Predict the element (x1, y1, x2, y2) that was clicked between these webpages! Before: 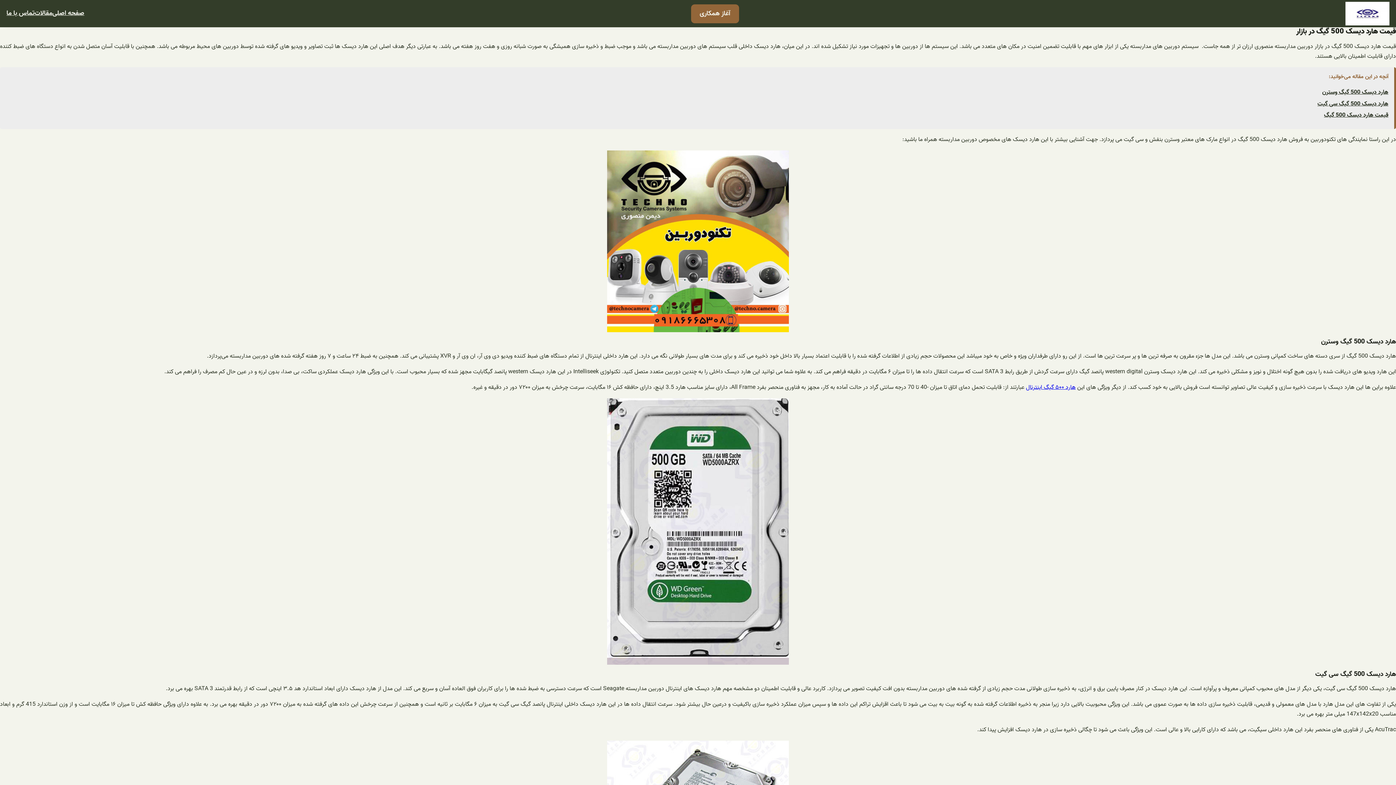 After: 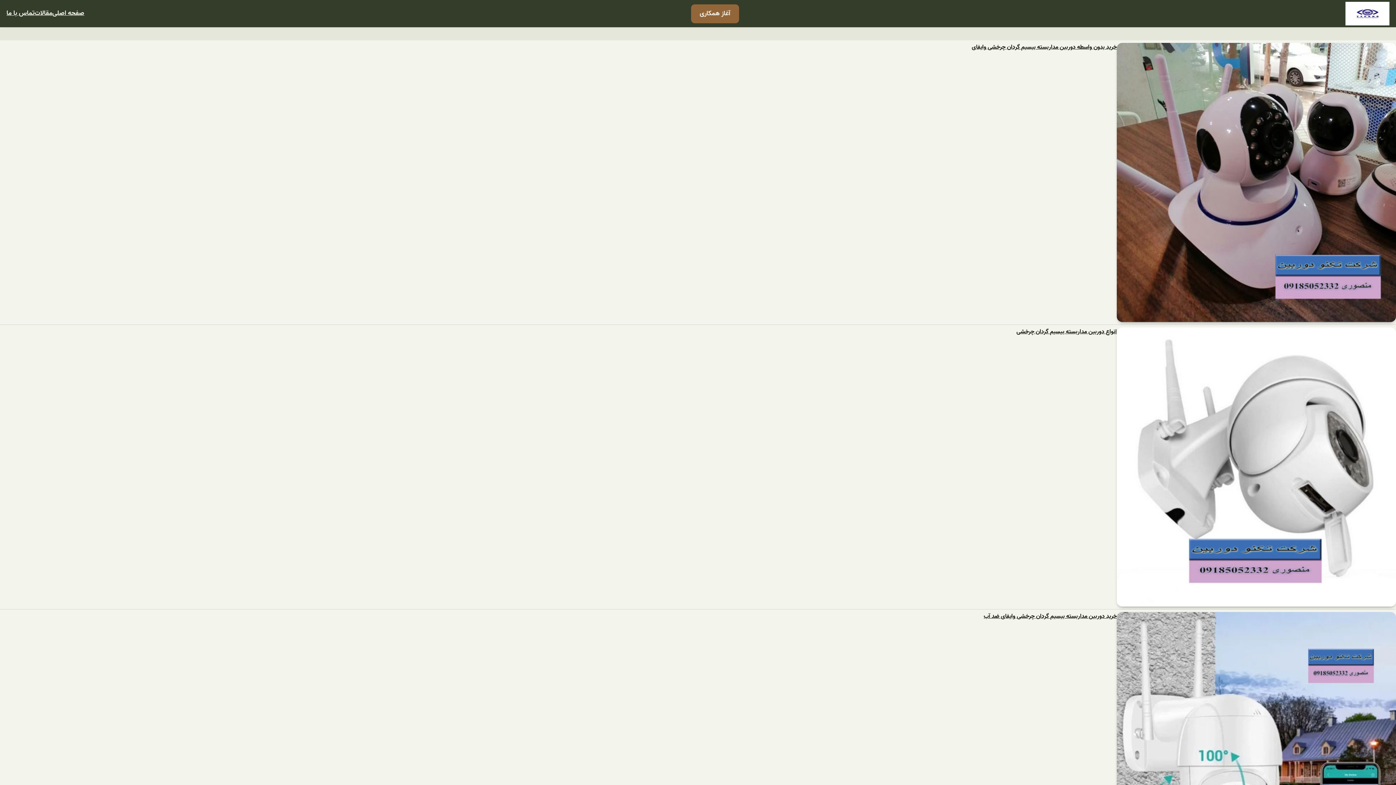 Action: label: مقالات bbox: (34, 8, 52, 18)